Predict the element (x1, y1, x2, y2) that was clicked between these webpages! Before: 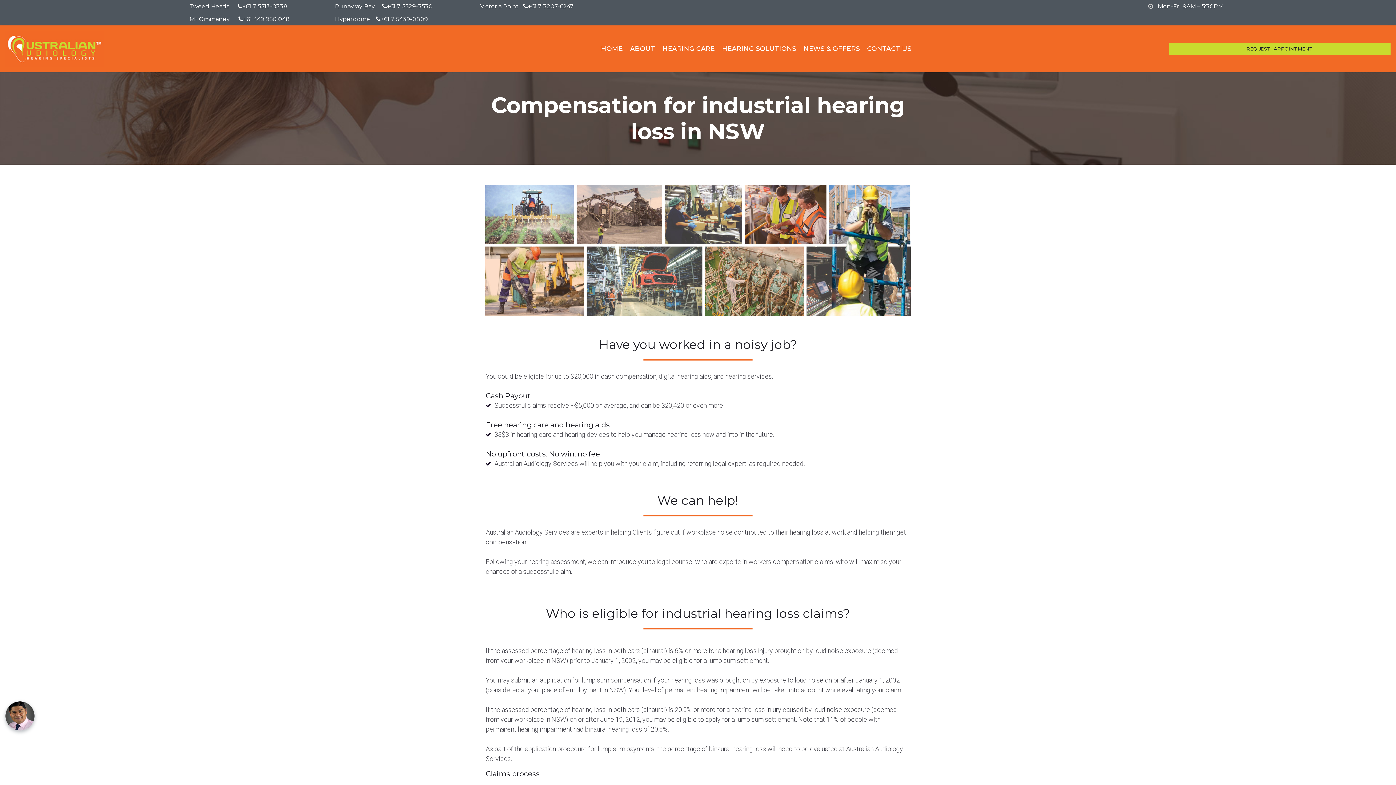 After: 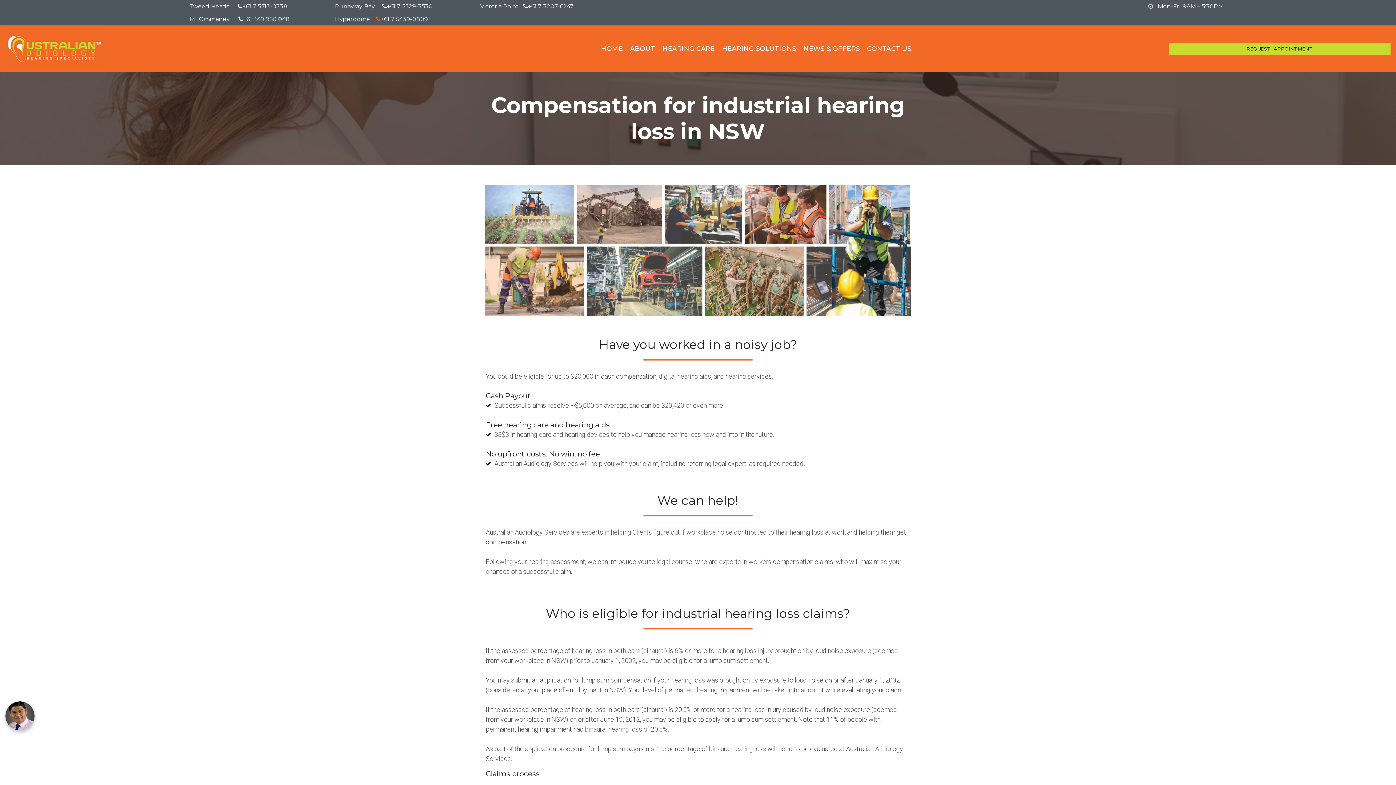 Action: label:  bbox: (376, 15, 380, 22)